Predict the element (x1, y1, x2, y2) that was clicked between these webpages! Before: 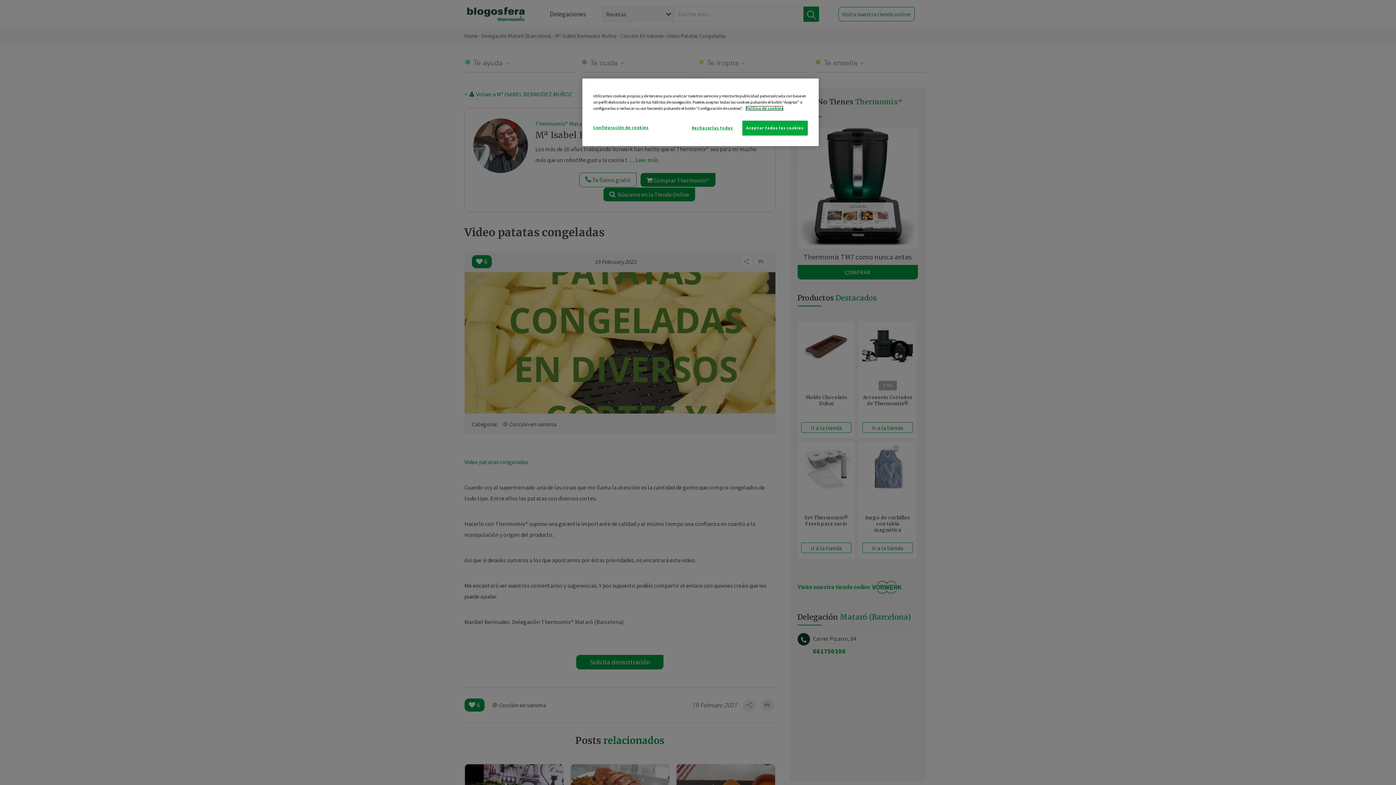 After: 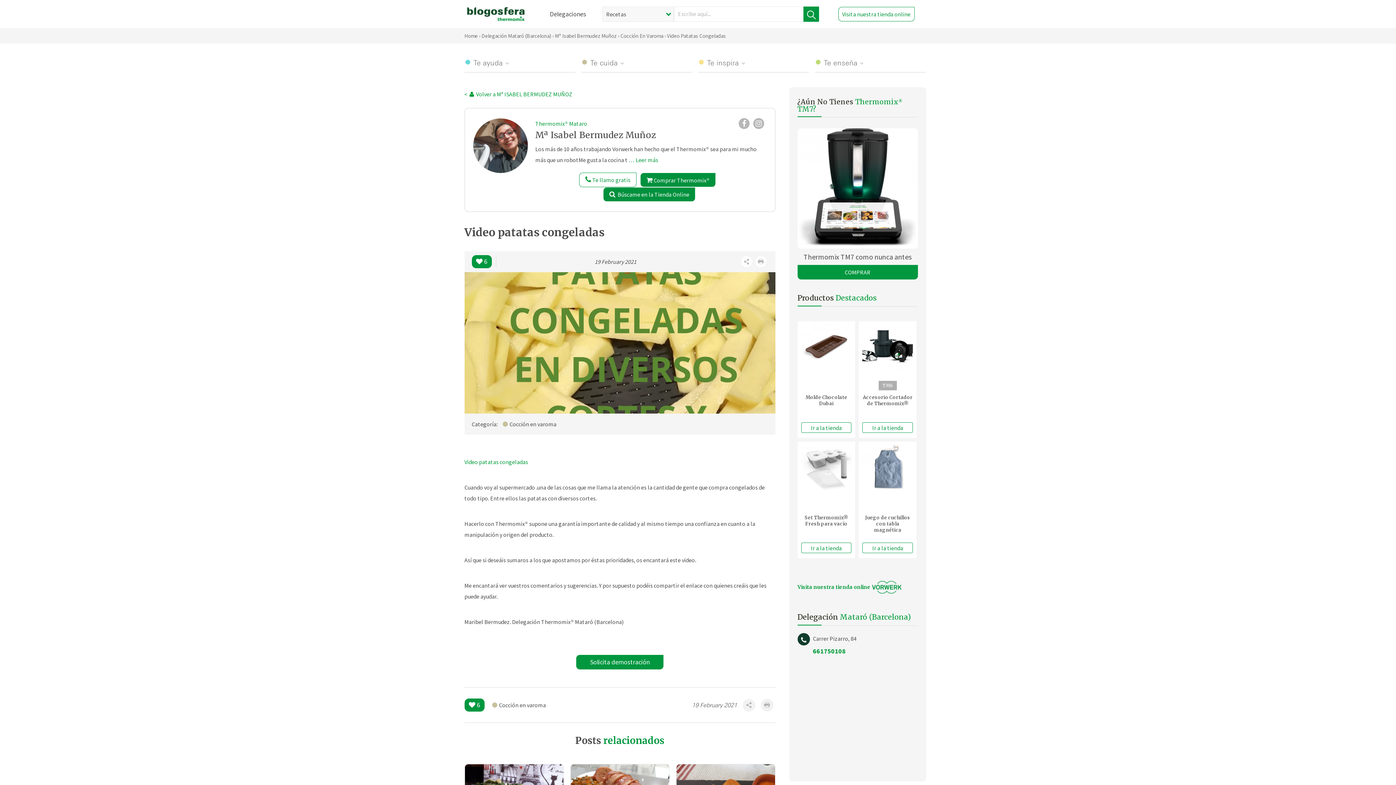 Action: bbox: (742, 120, 808, 135) label: Aceptar todas las cookies